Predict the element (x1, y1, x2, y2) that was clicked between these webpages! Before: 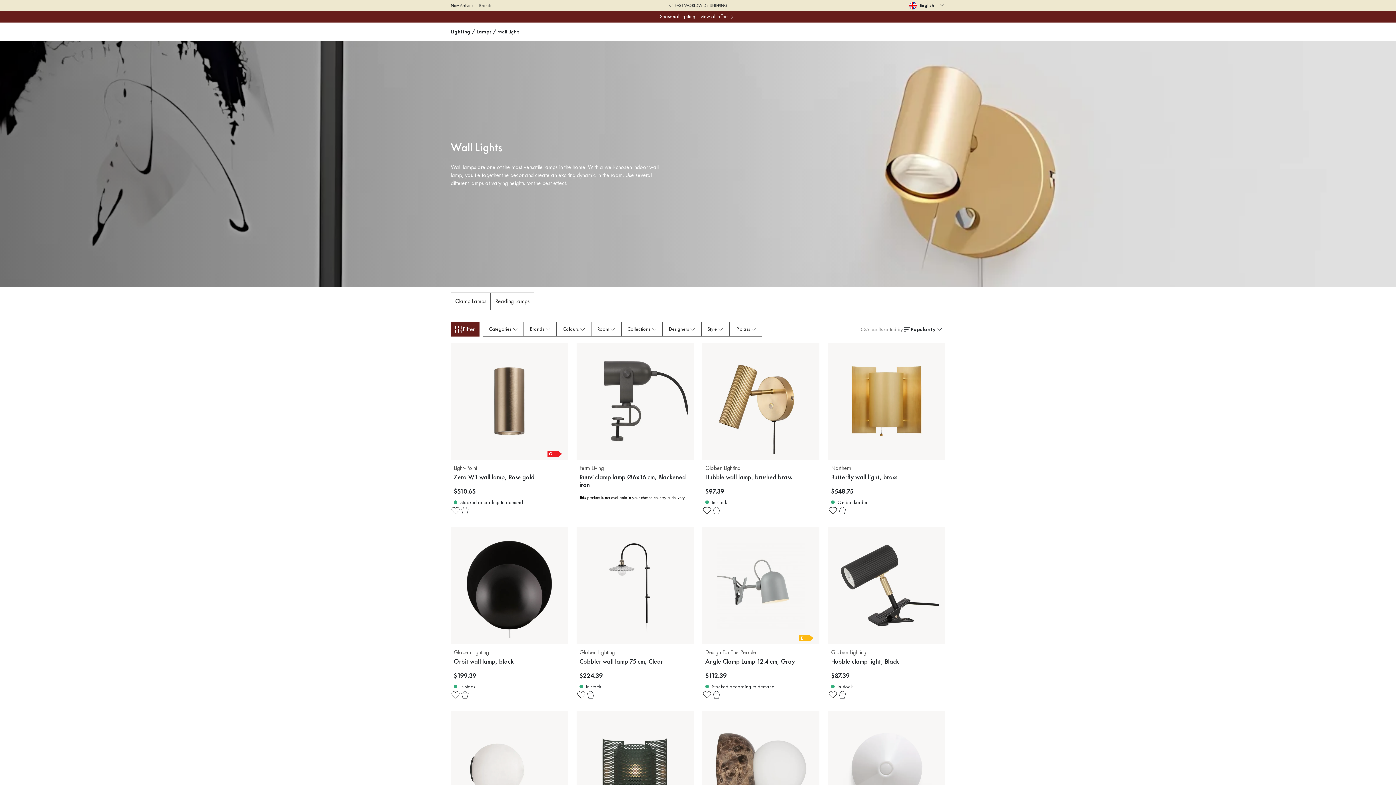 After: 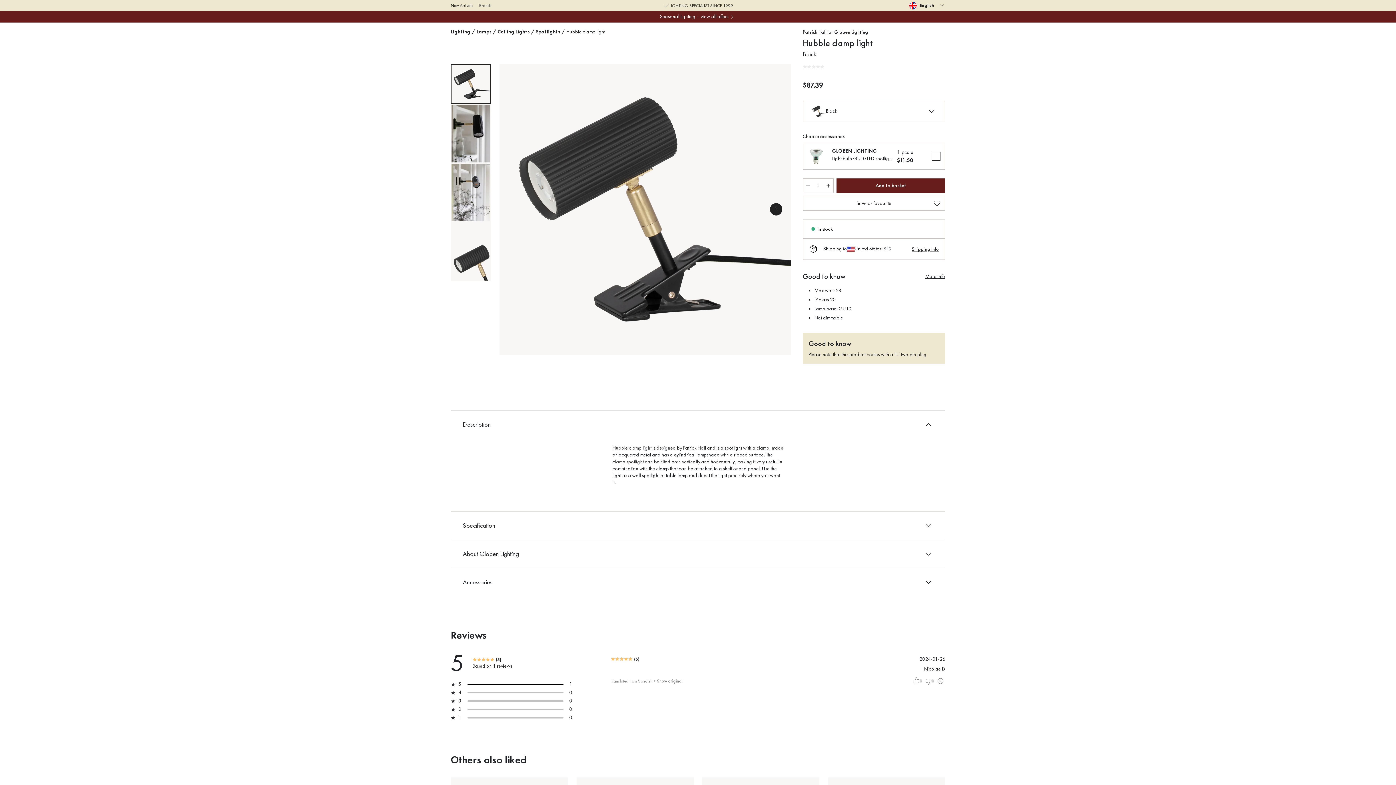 Action: bbox: (828, 527, 945, 690) label: Globen Lighting
Hubble clamp light, Black
$87.39
In stock